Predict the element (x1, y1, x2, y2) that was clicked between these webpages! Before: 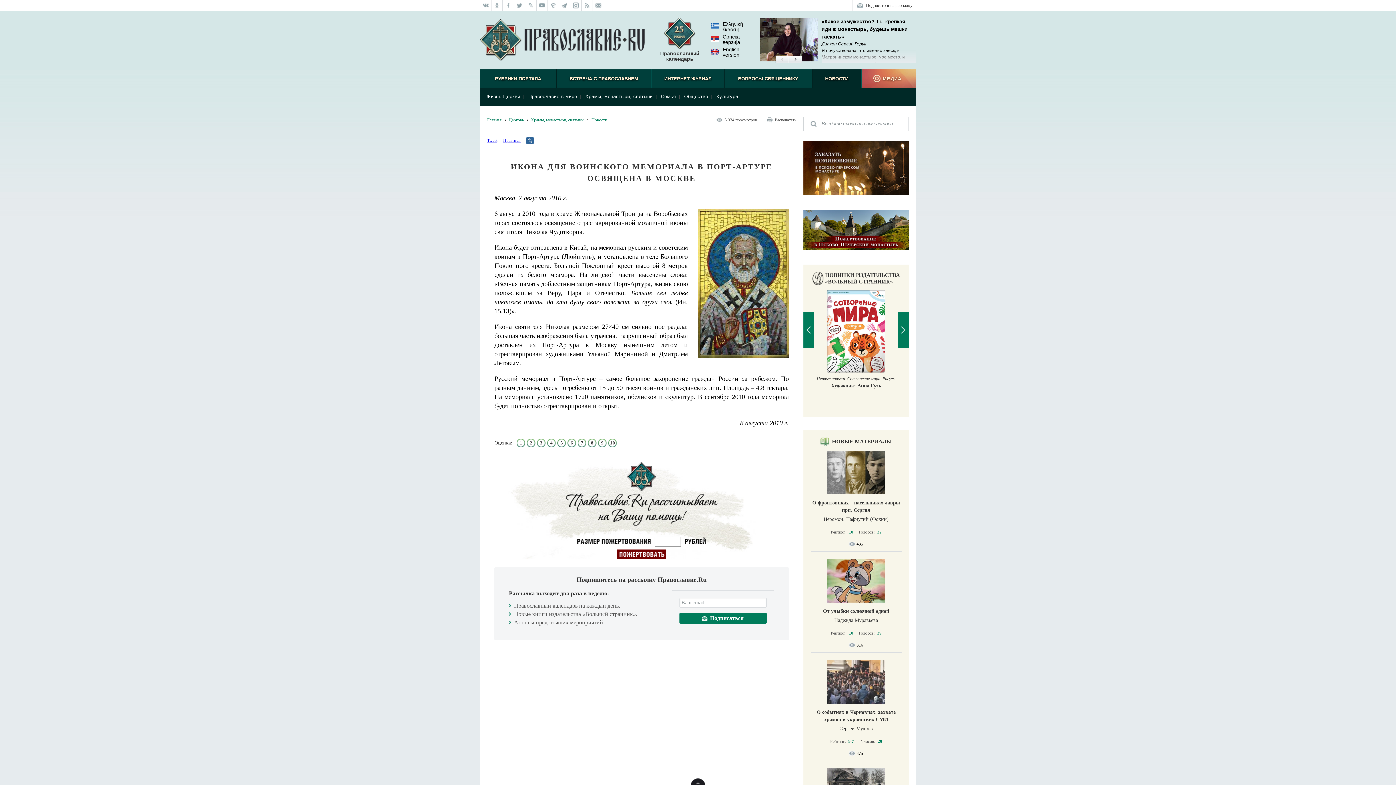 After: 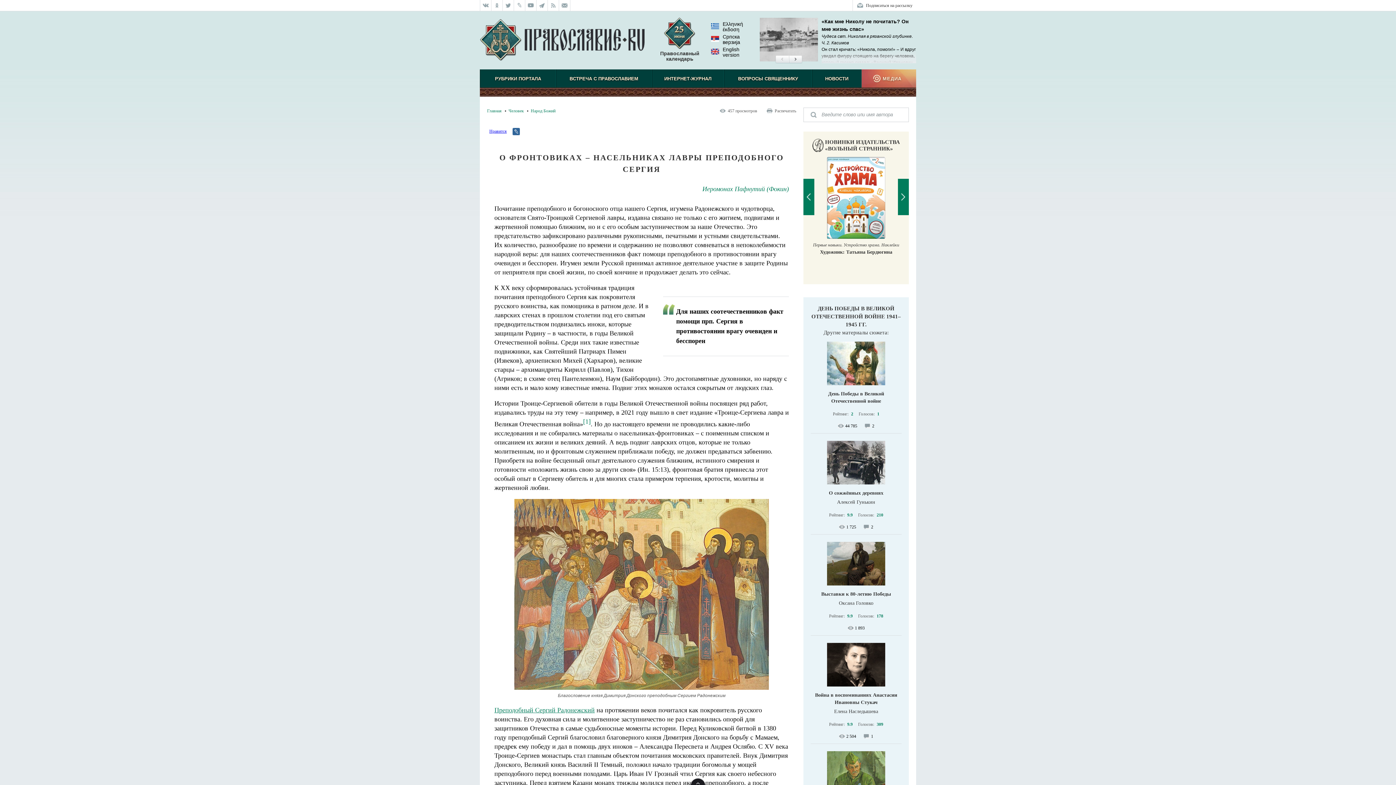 Action: bbox: (810, 450, 901, 494)